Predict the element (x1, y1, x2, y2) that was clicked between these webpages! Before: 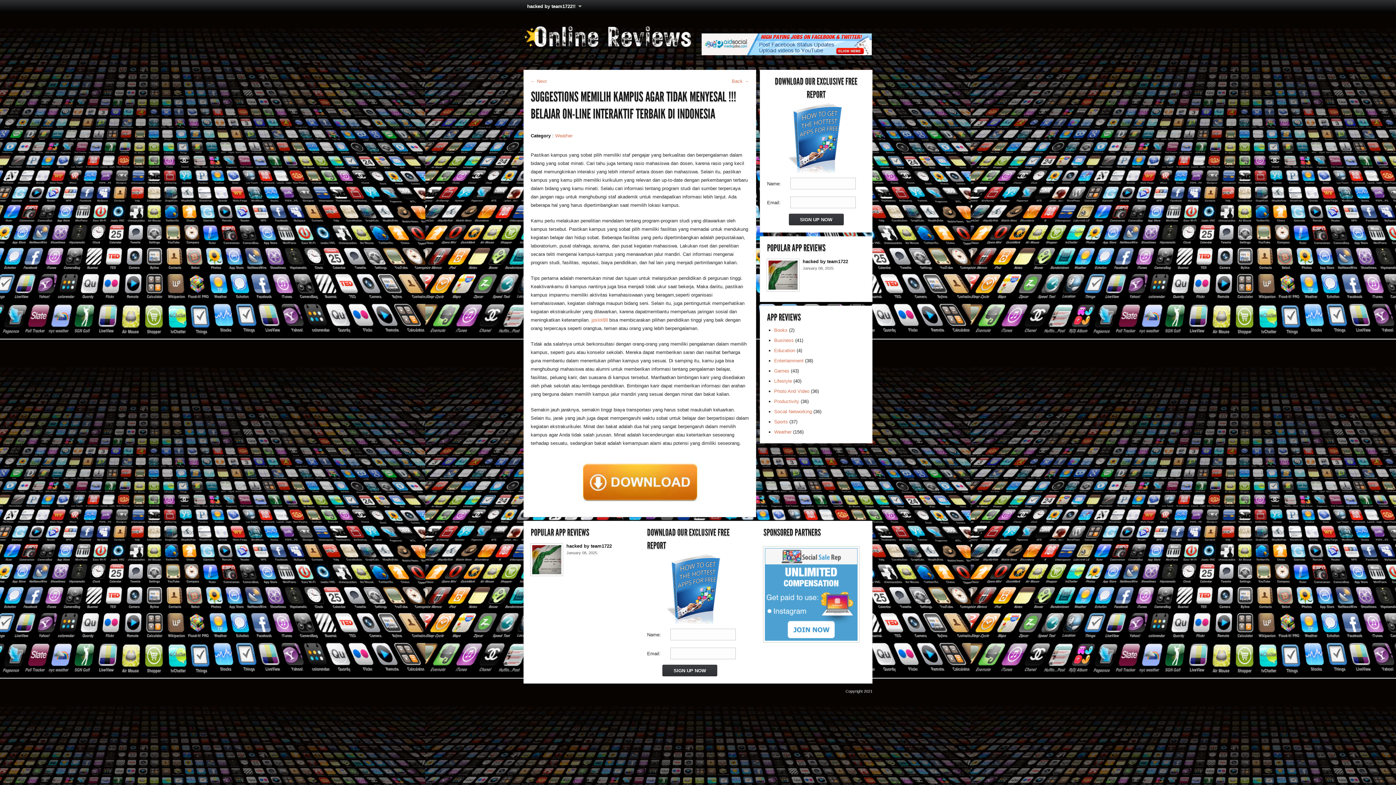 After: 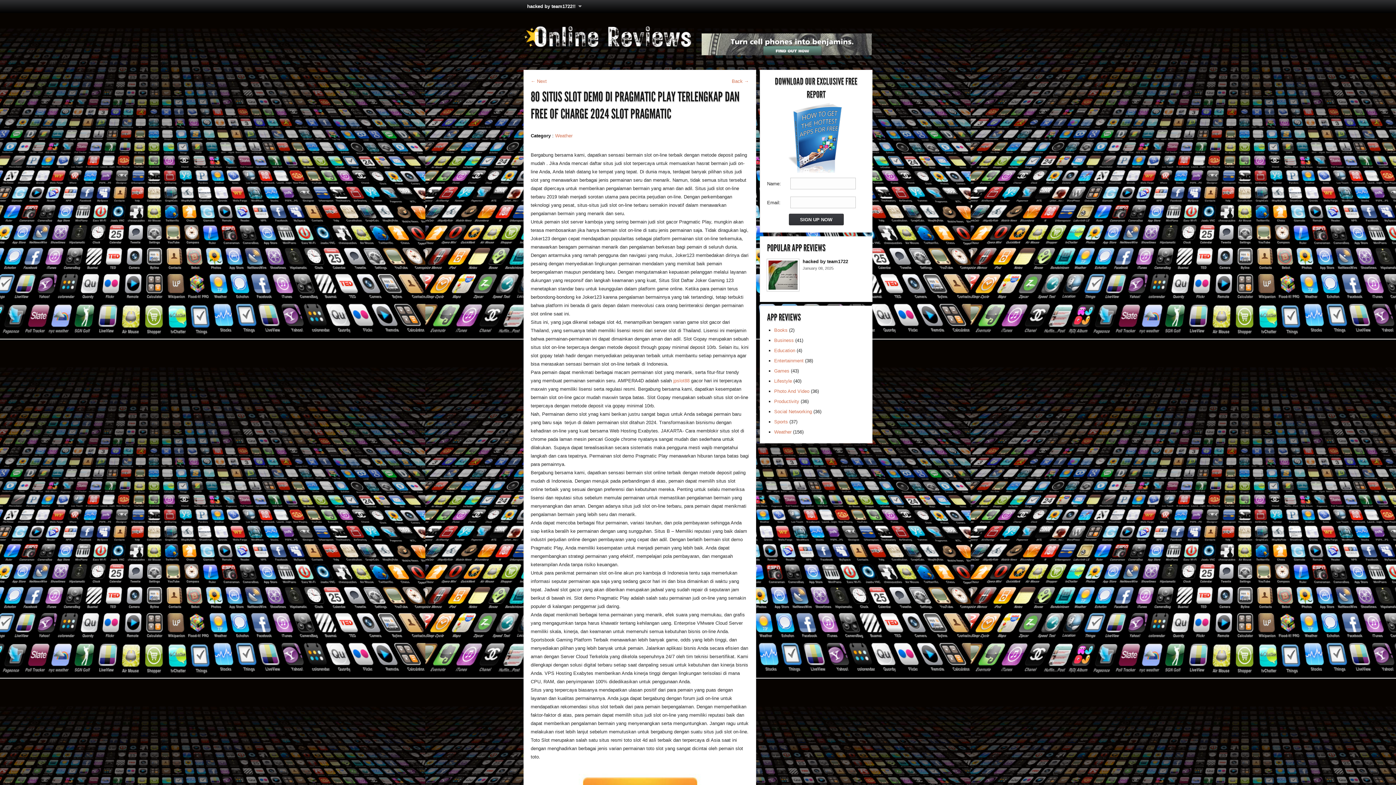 Action: bbox: (530, 78, 546, 84) label: ← Next